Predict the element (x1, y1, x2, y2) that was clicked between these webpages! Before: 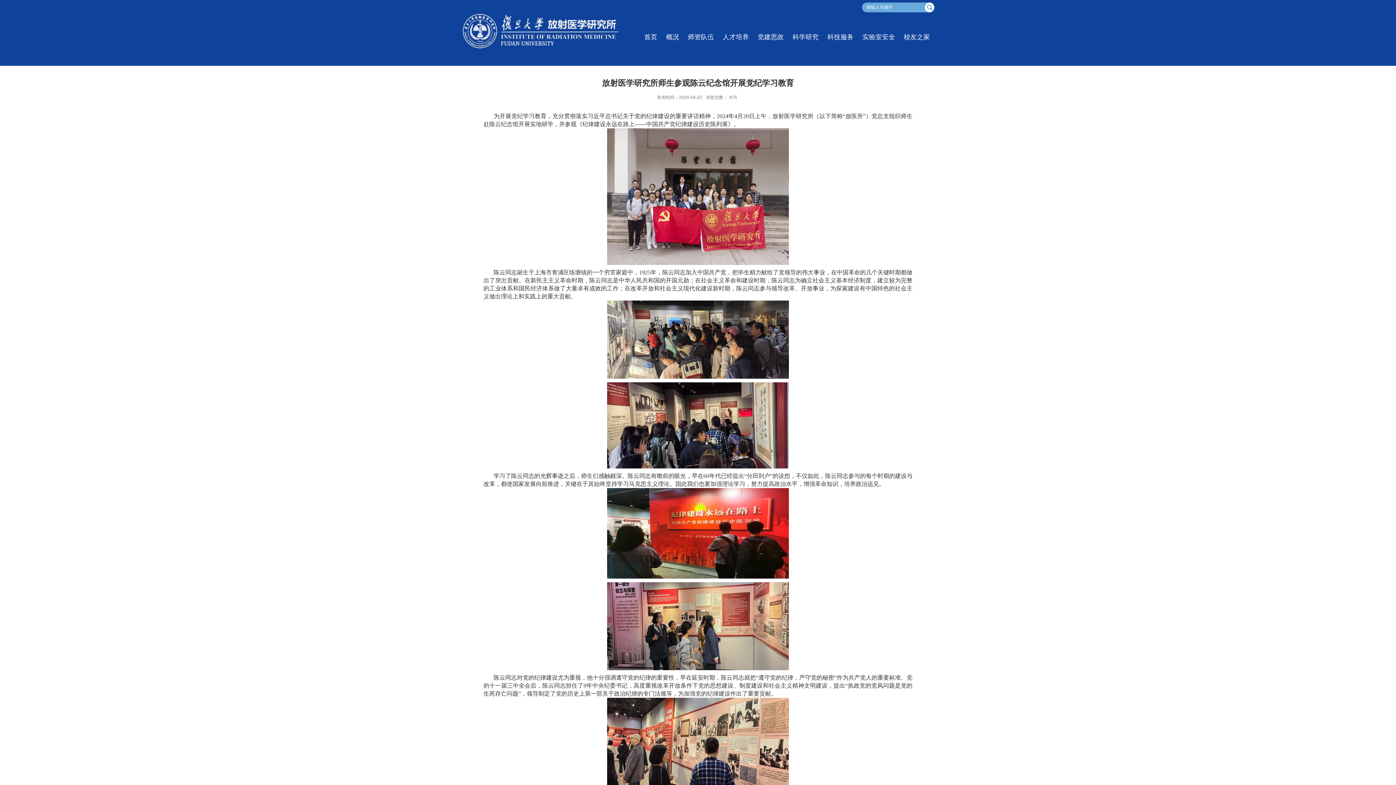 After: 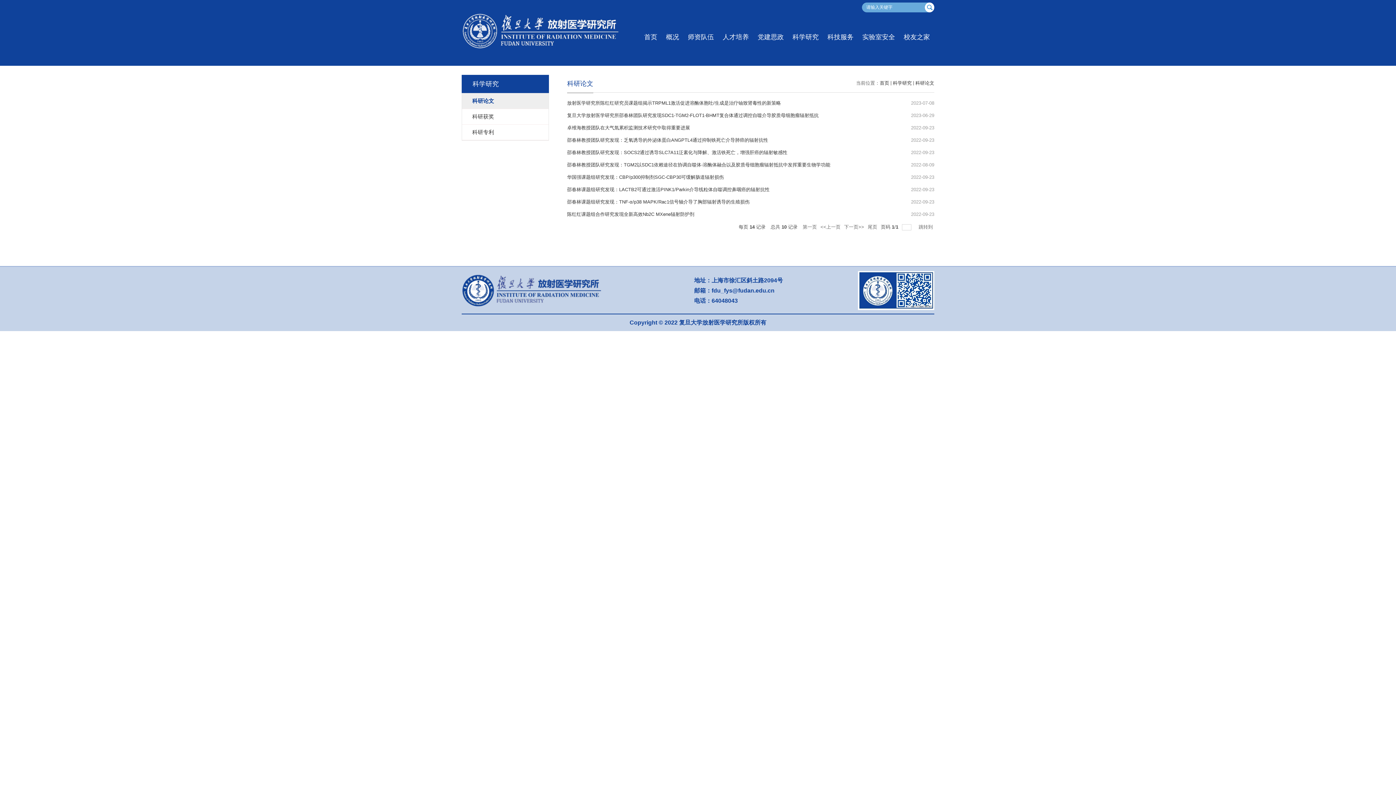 Action: bbox: (788, 30, 823, 43) label: 科学研究